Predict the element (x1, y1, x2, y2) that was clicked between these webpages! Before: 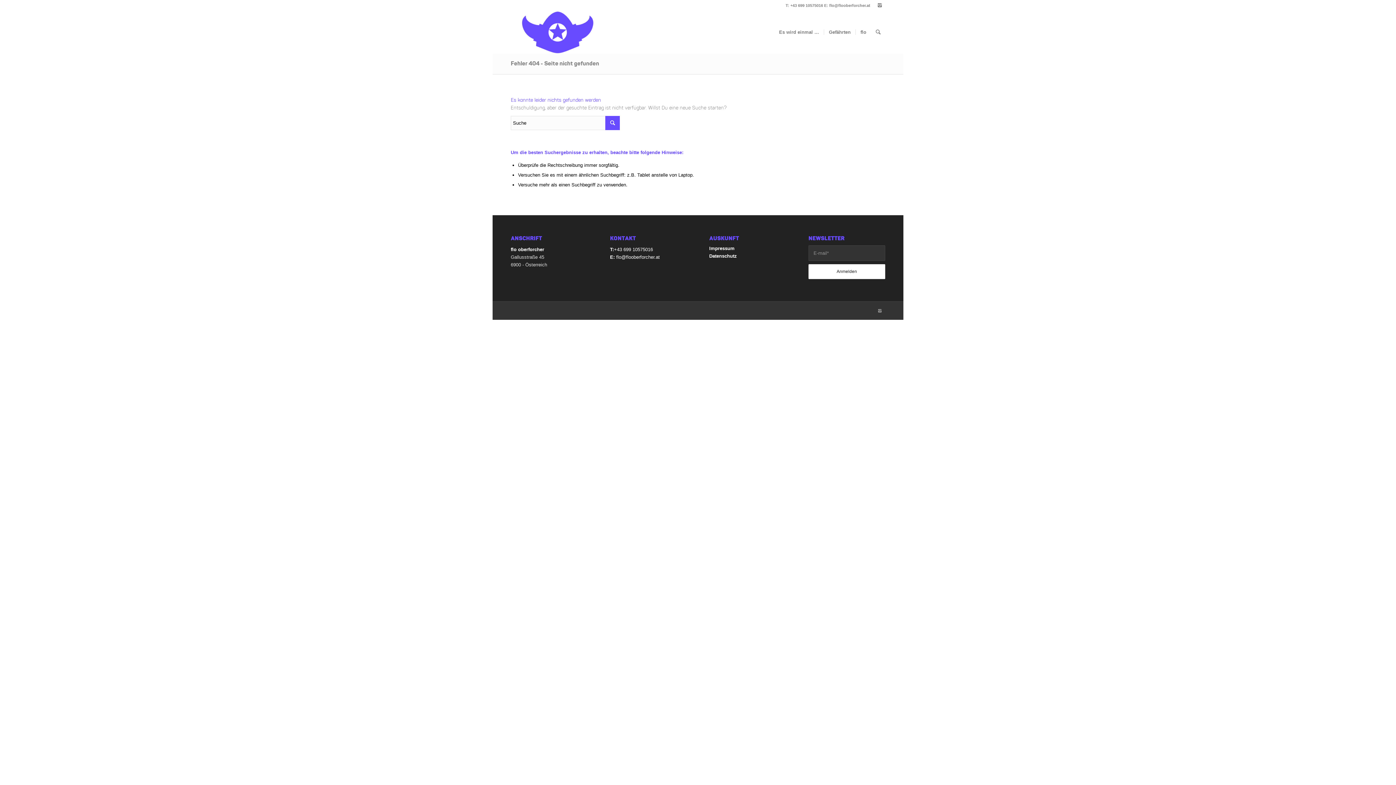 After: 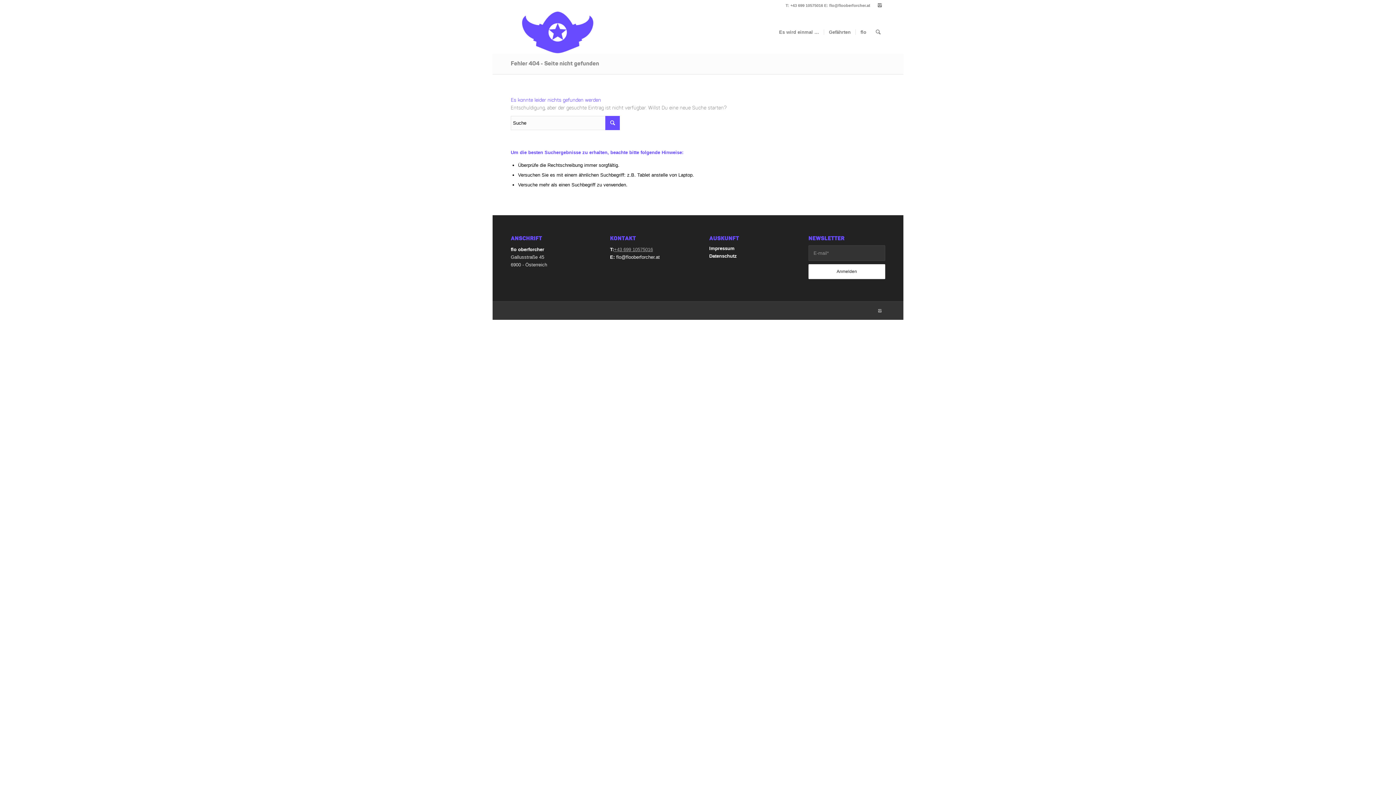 Action: bbox: (614, 247, 653, 252) label: +43 699 10575016